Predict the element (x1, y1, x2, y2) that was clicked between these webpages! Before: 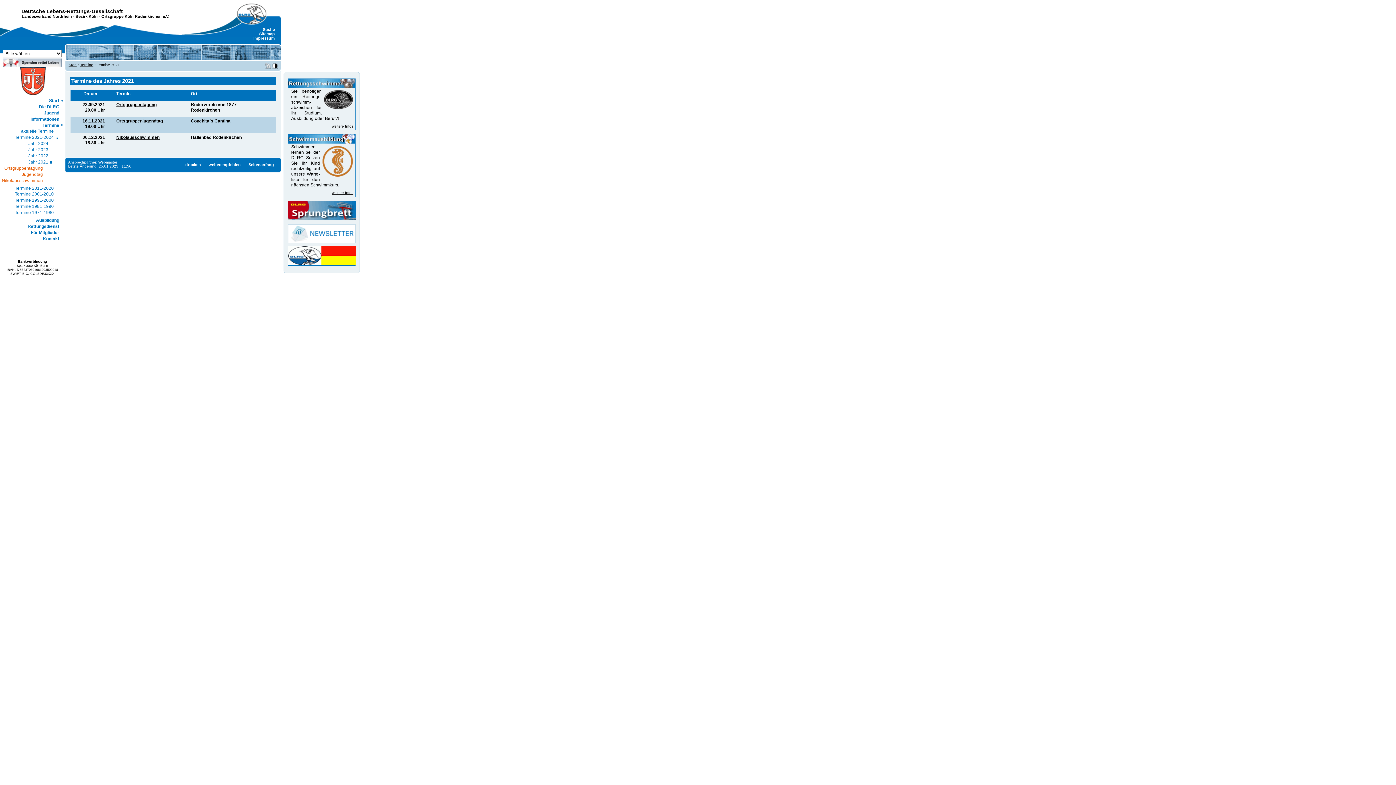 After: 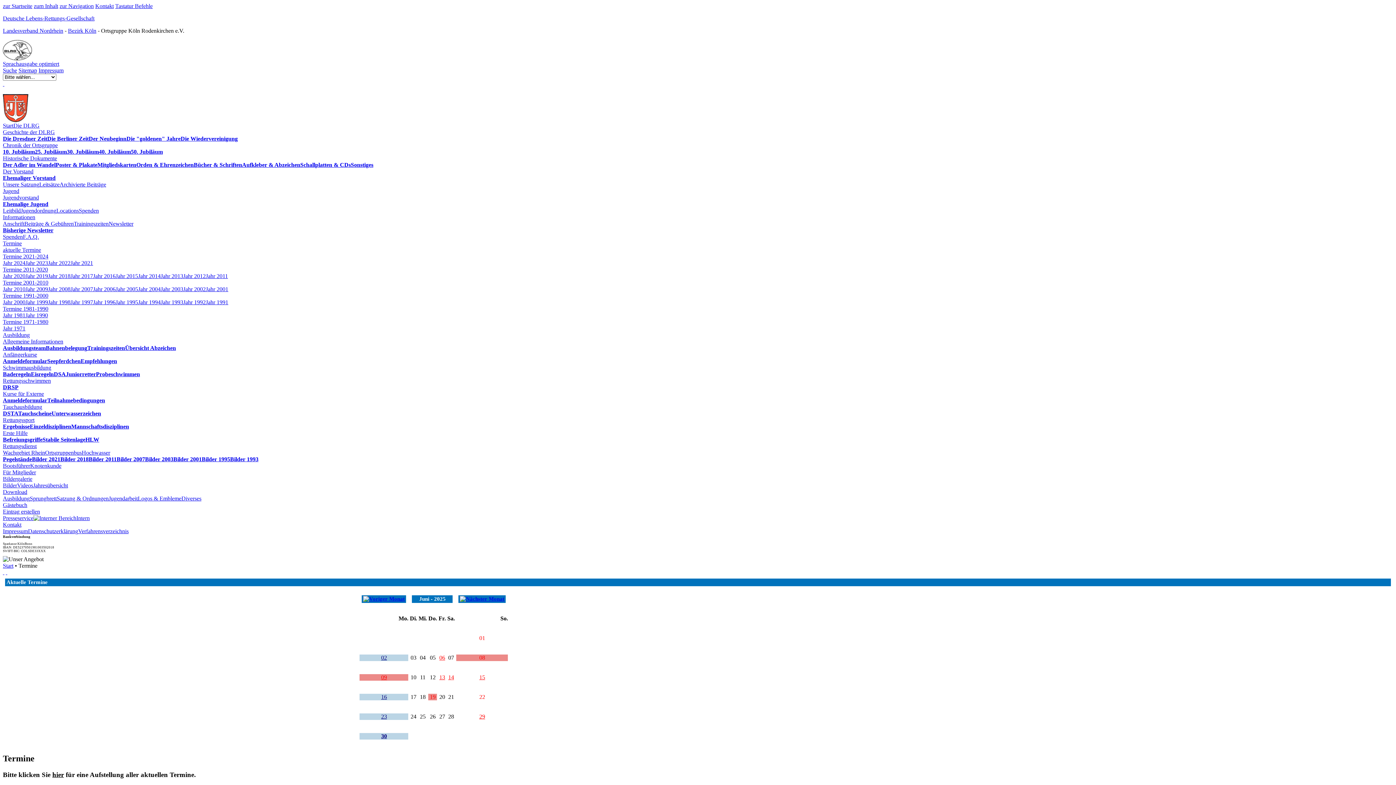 Action: bbox: (80, 62, 93, 66) label: Termine